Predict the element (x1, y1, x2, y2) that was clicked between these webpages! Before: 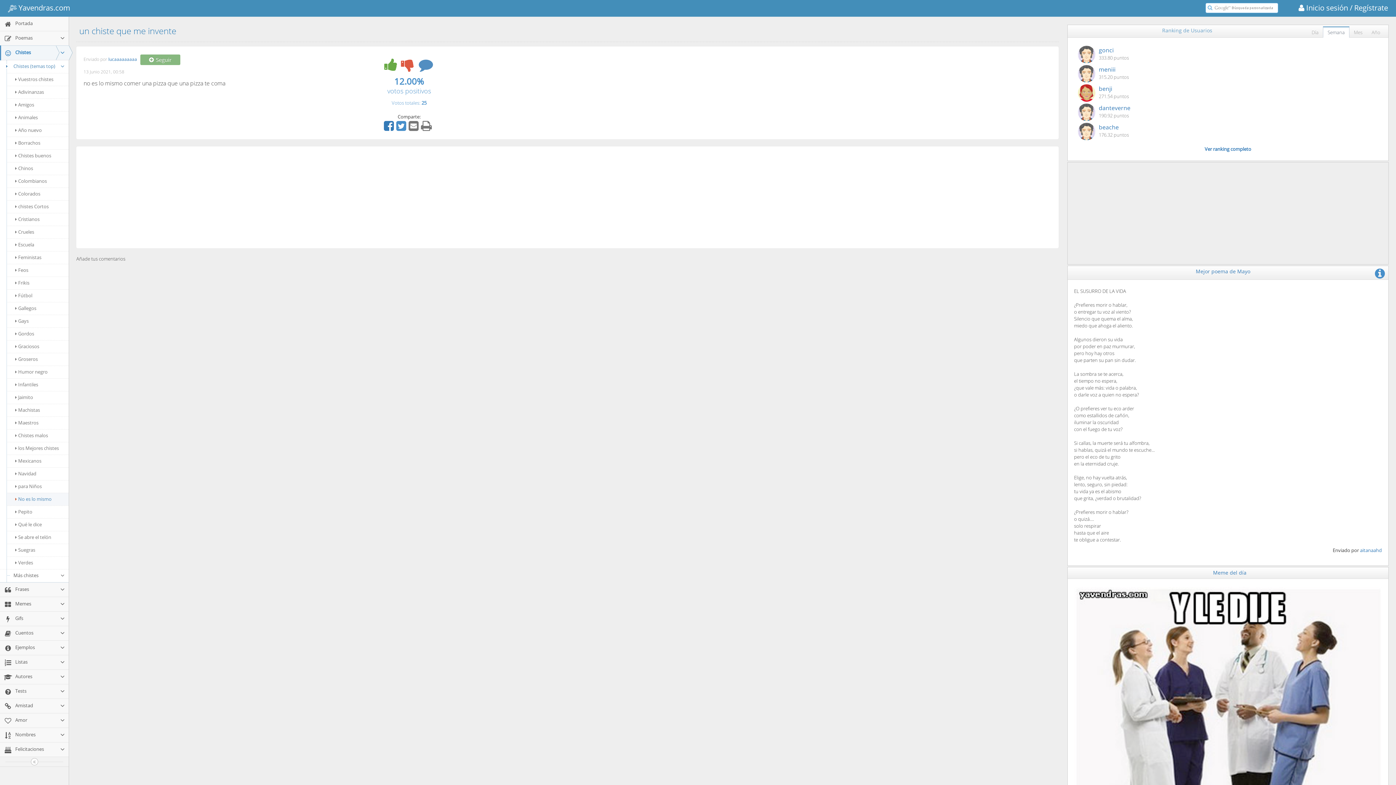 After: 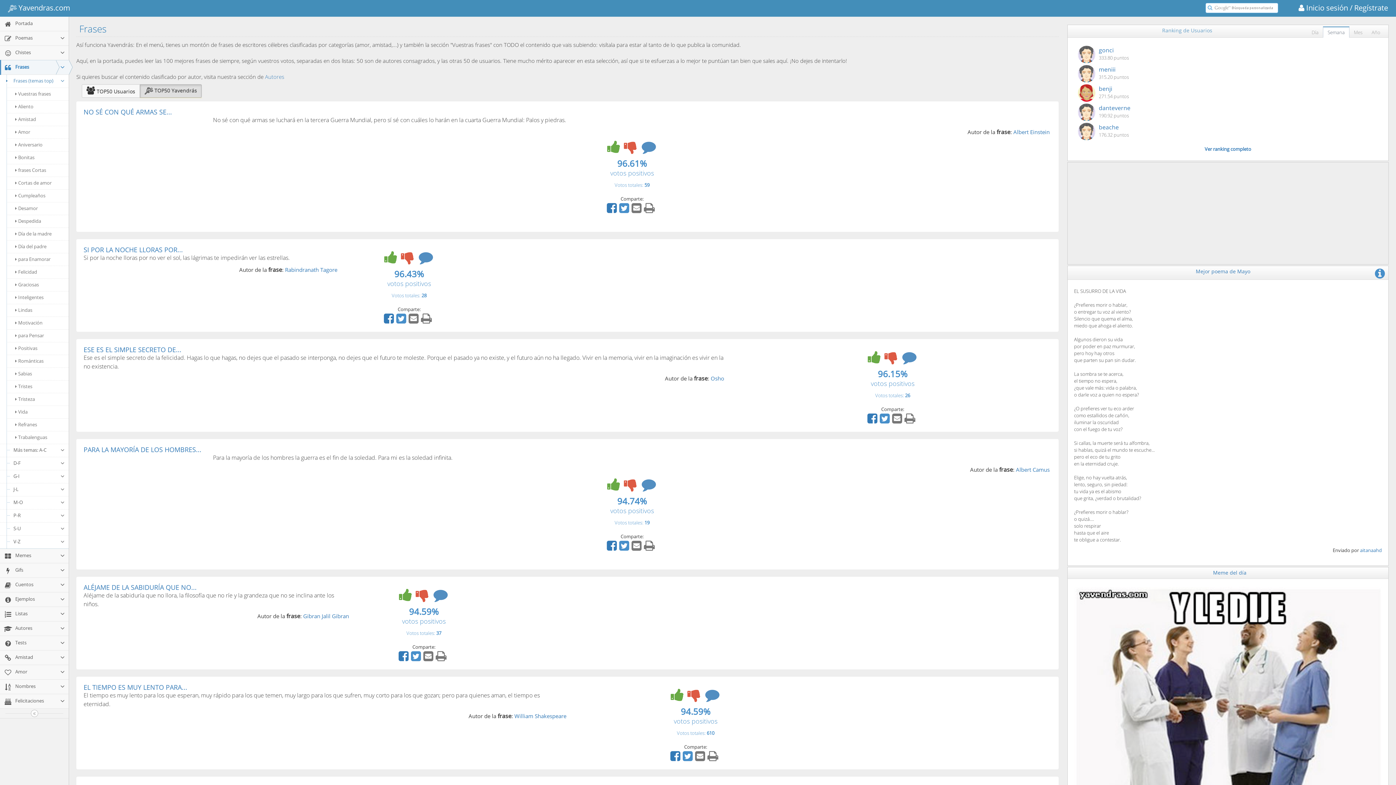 Action: label:  Frases bbox: (0, 582, 68, 597)